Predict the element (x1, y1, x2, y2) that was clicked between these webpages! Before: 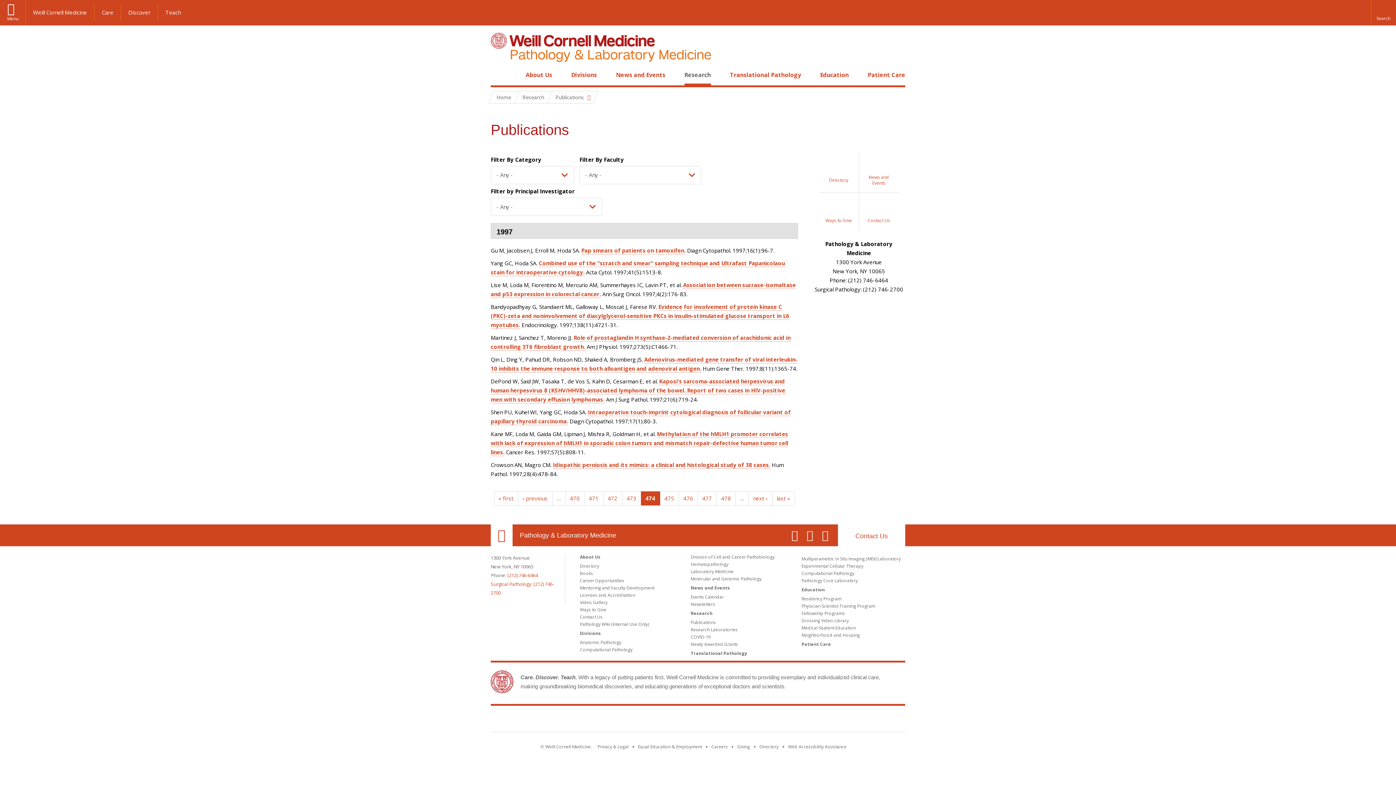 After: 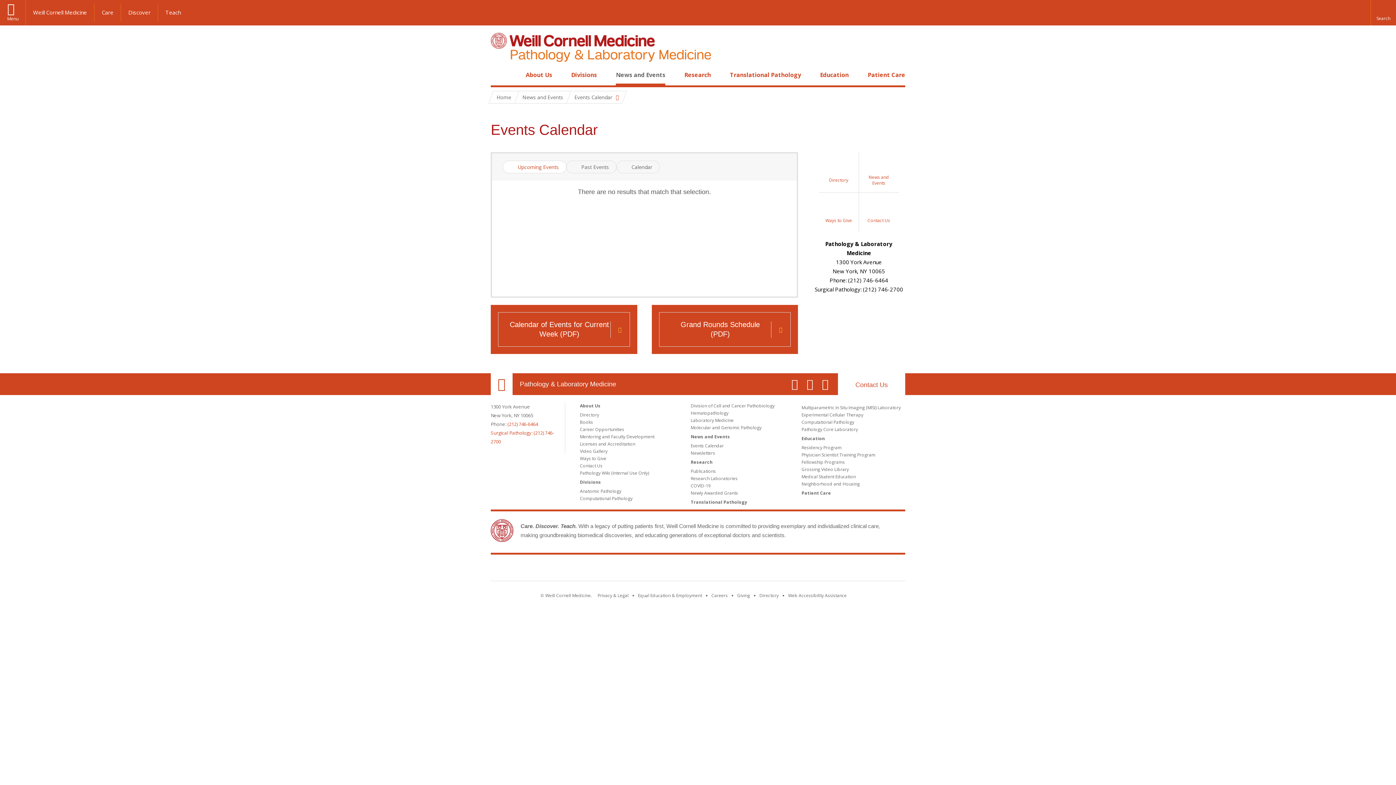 Action: label: Events Calendar bbox: (690, 594, 724, 600)